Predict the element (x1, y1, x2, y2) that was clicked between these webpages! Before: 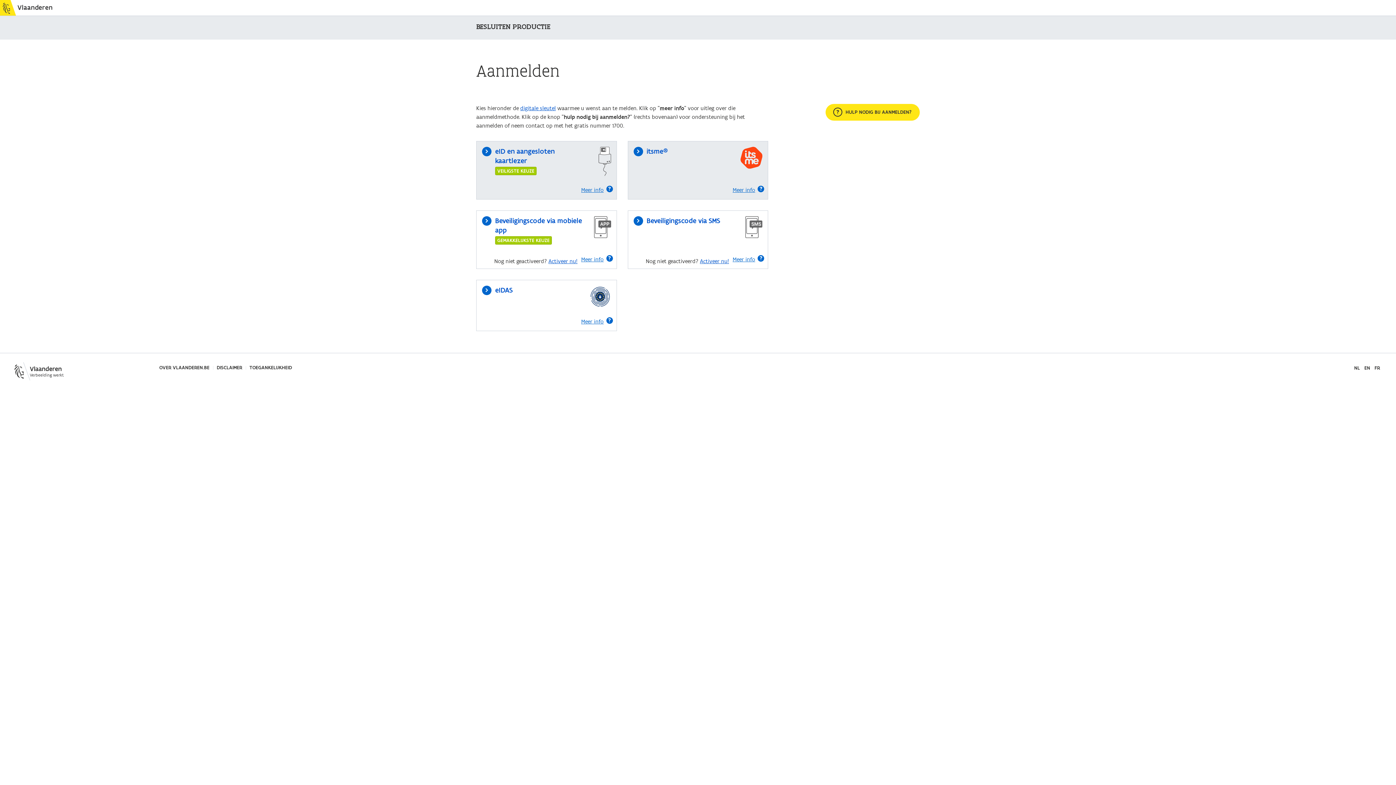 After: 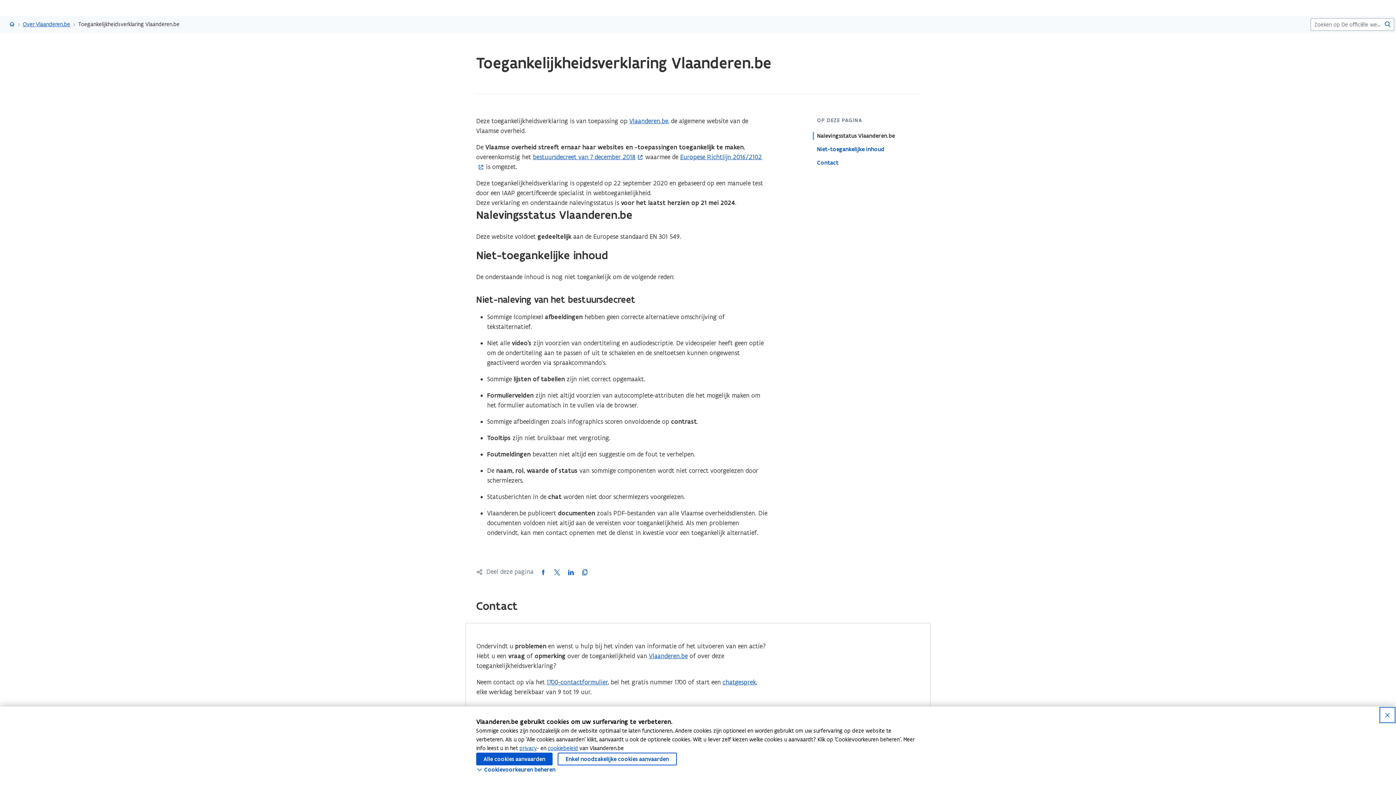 Action: label: TOEGANKELIJKHEID bbox: (245, 364, 295, 372)